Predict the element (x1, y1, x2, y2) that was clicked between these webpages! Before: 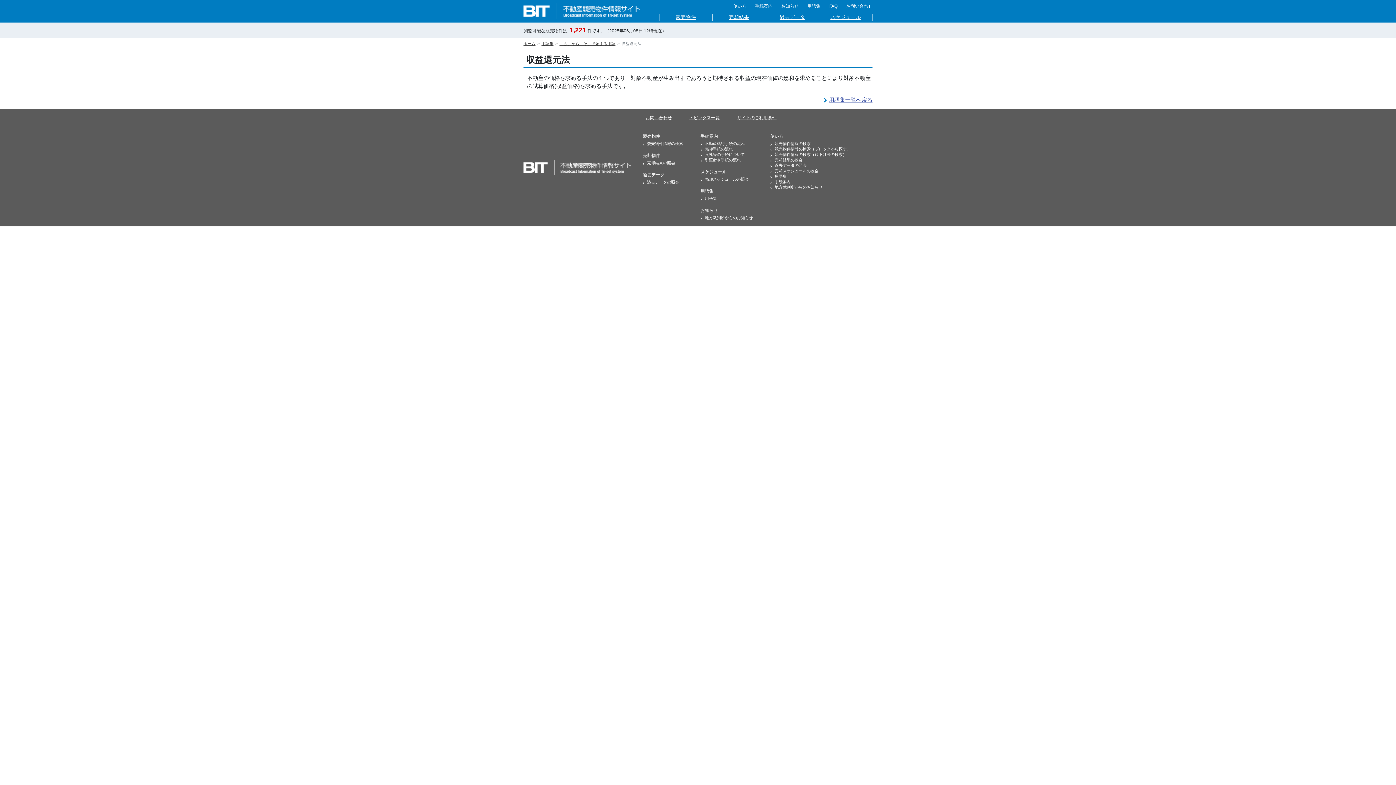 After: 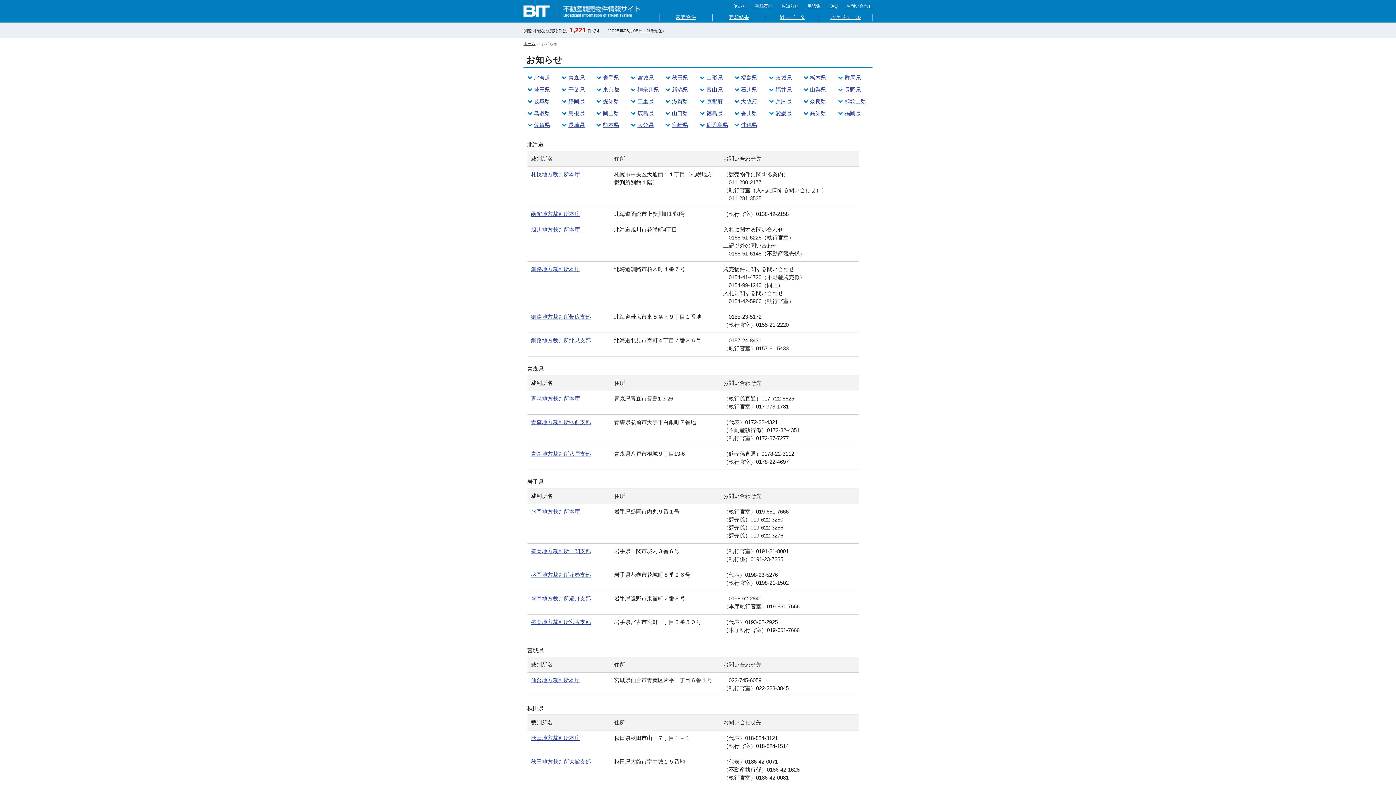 Action: label: 地方裁判所からのお知らせ bbox: (700, 215, 753, 220)